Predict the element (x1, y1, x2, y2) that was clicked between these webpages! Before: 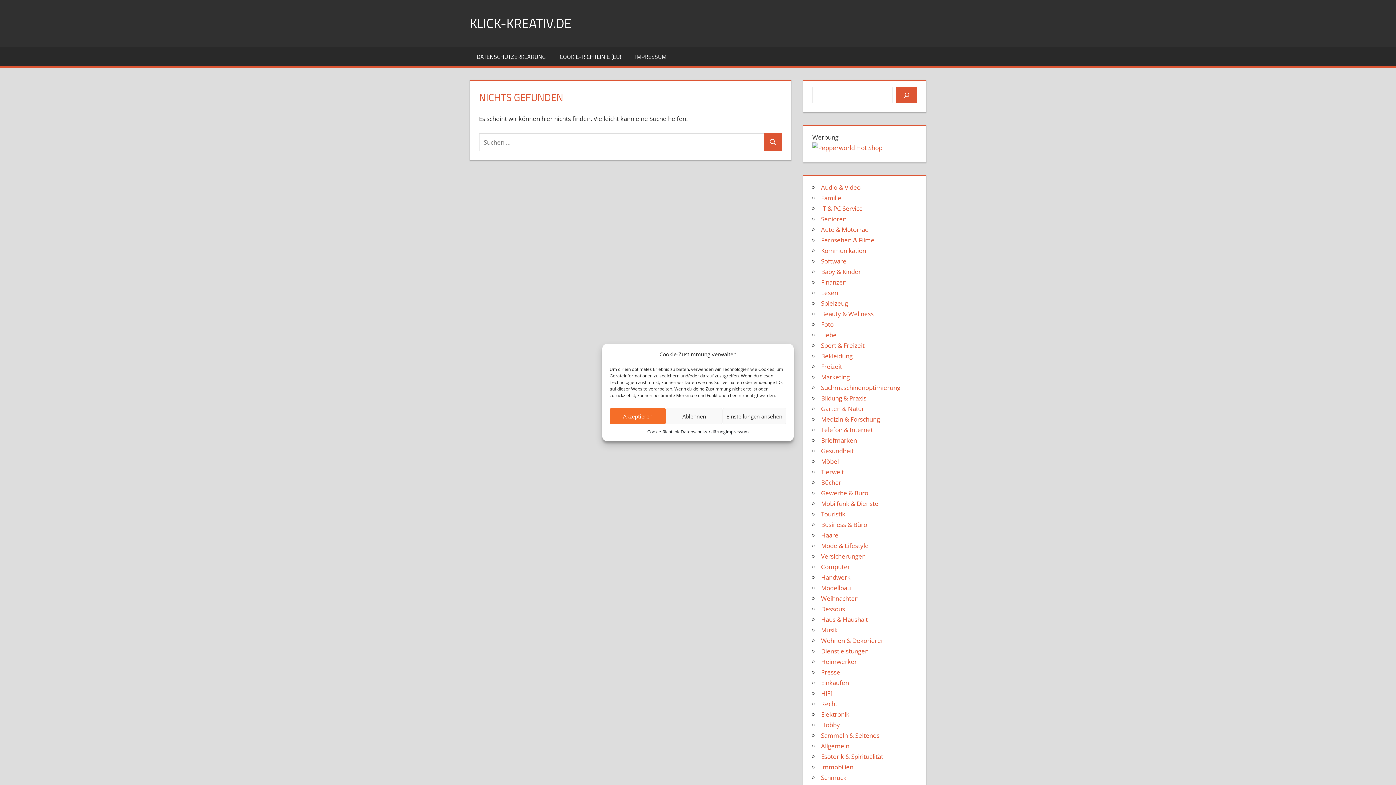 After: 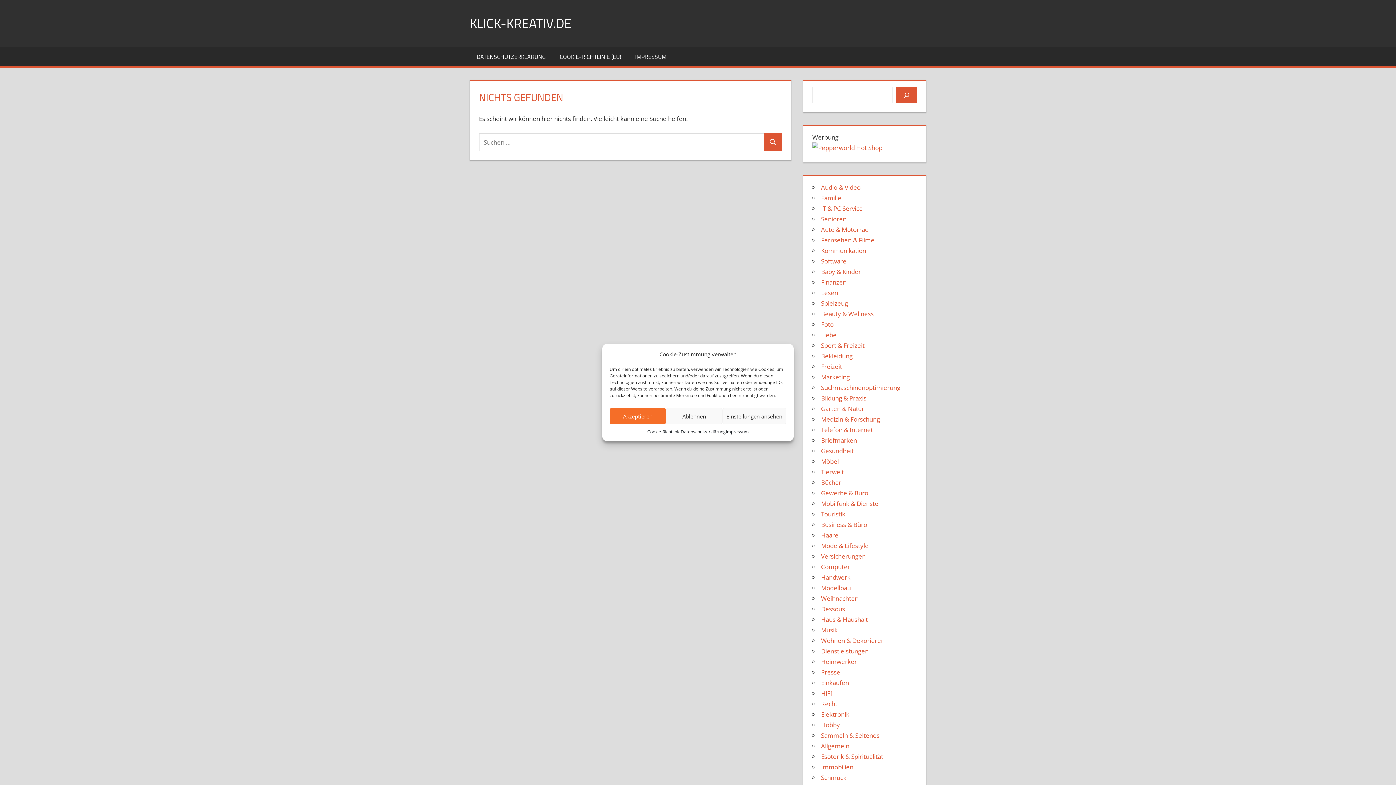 Action: bbox: (821, 415, 880, 423) label: Medizin & Forschung